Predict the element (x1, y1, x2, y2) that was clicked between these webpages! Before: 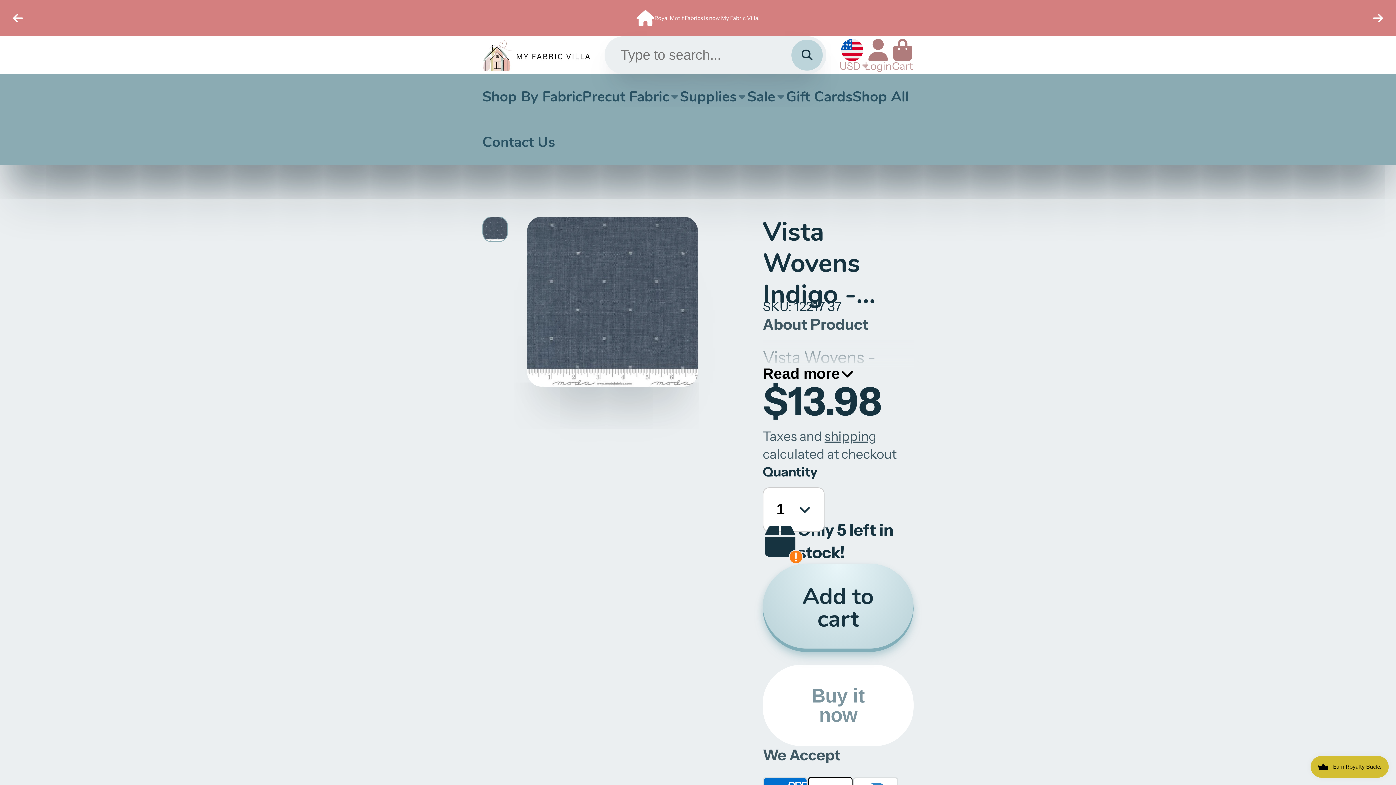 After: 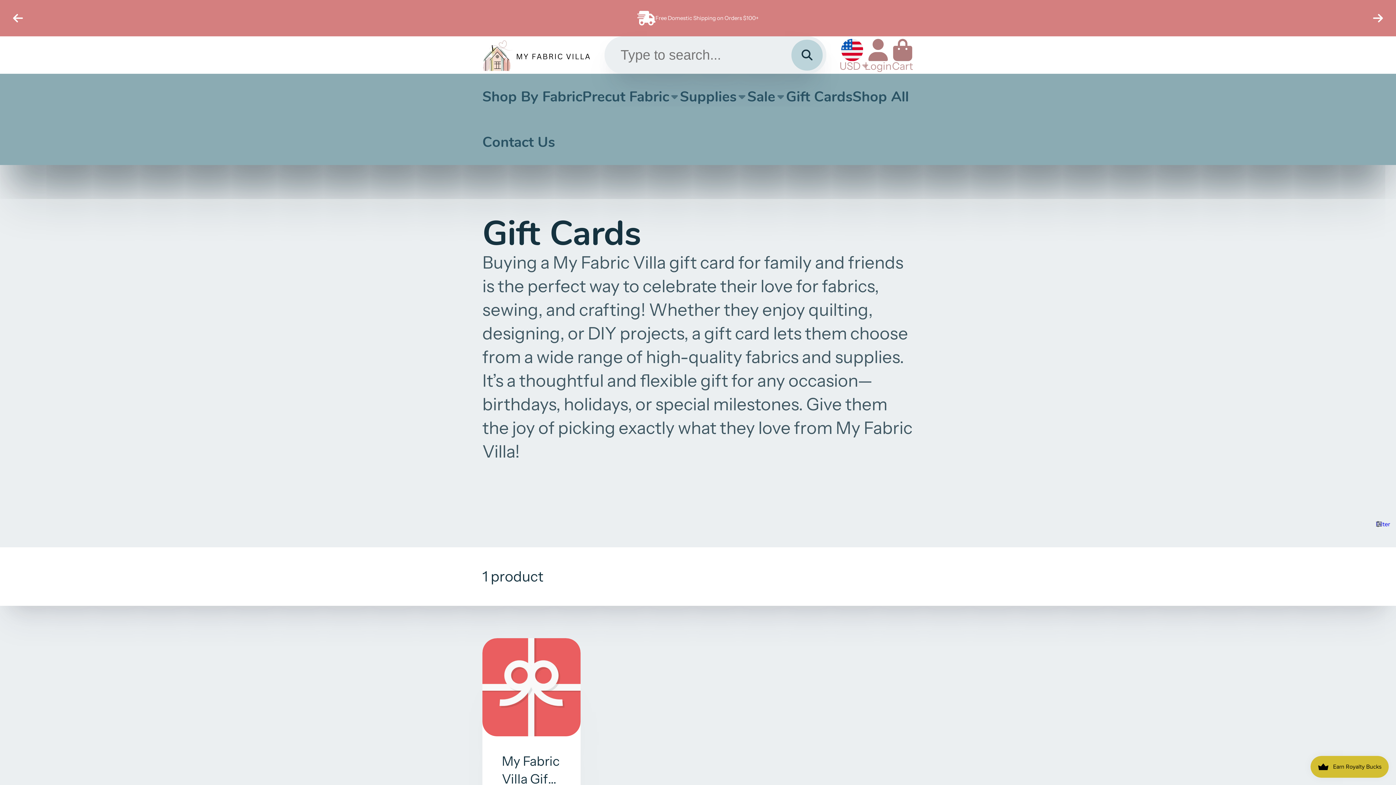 Action: label: Gift Cards bbox: (786, 73, 852, 119)